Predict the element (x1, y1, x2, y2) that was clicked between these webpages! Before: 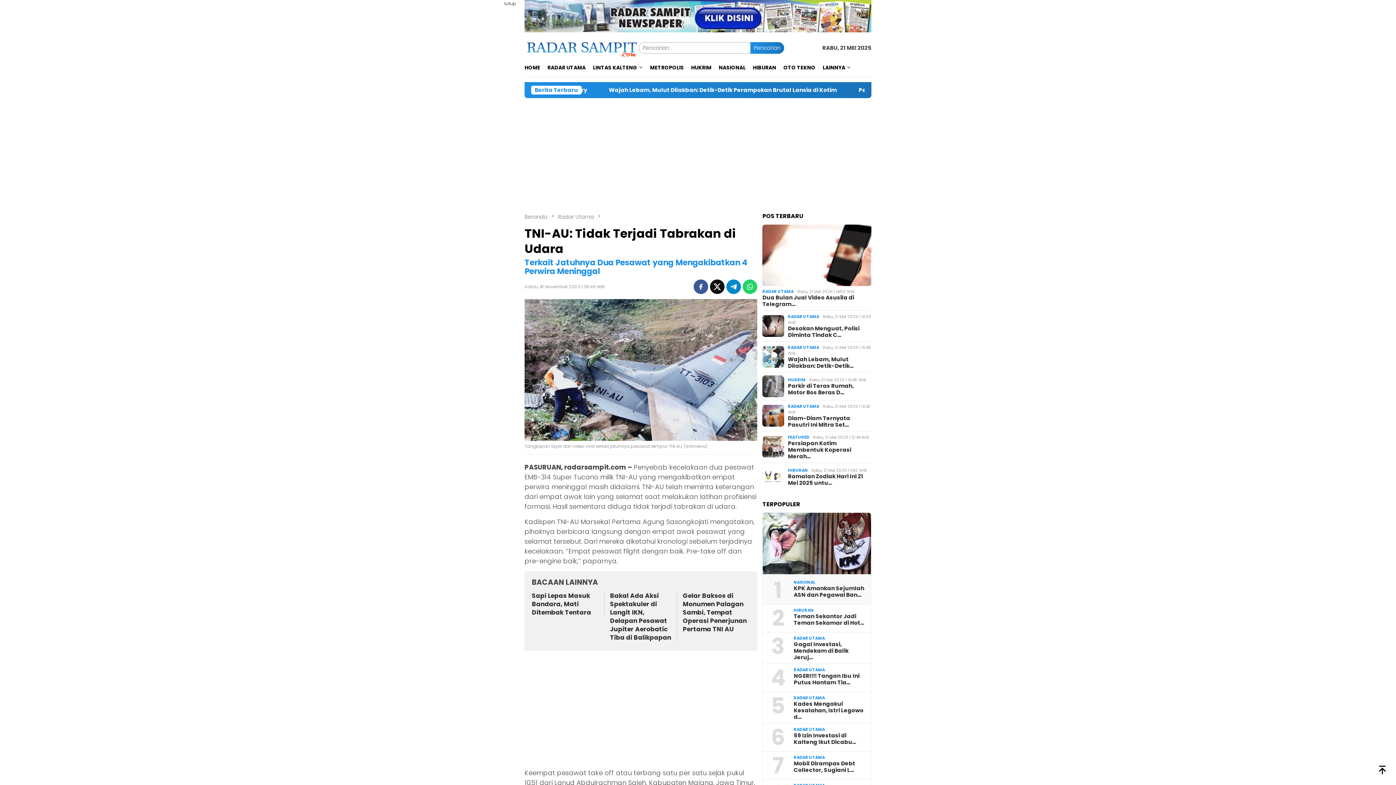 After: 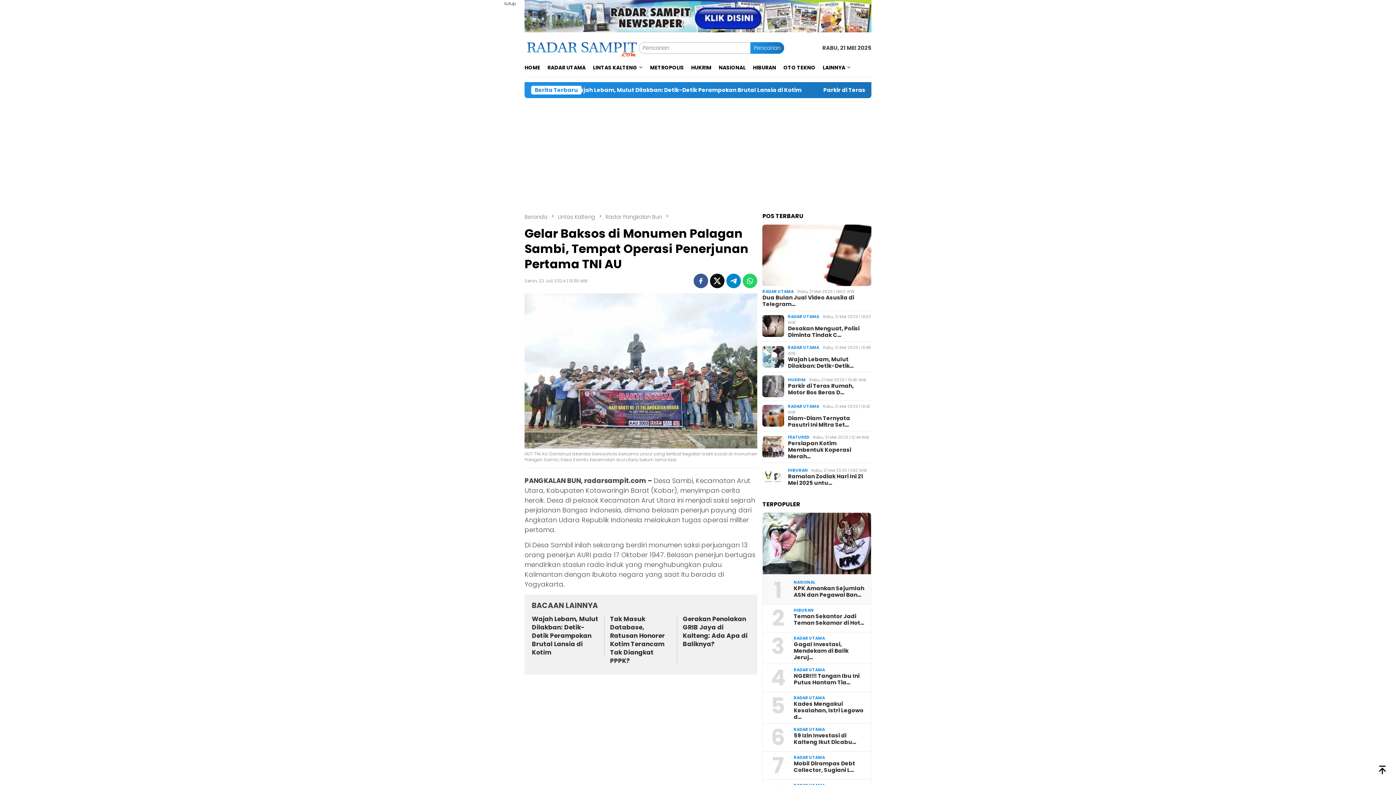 Action: bbox: (682, 591, 746, 633) label: Gelar Baksos di Monumen Palagan Sambi, Tempat Operasi Penerjunan Pertama TNI AU